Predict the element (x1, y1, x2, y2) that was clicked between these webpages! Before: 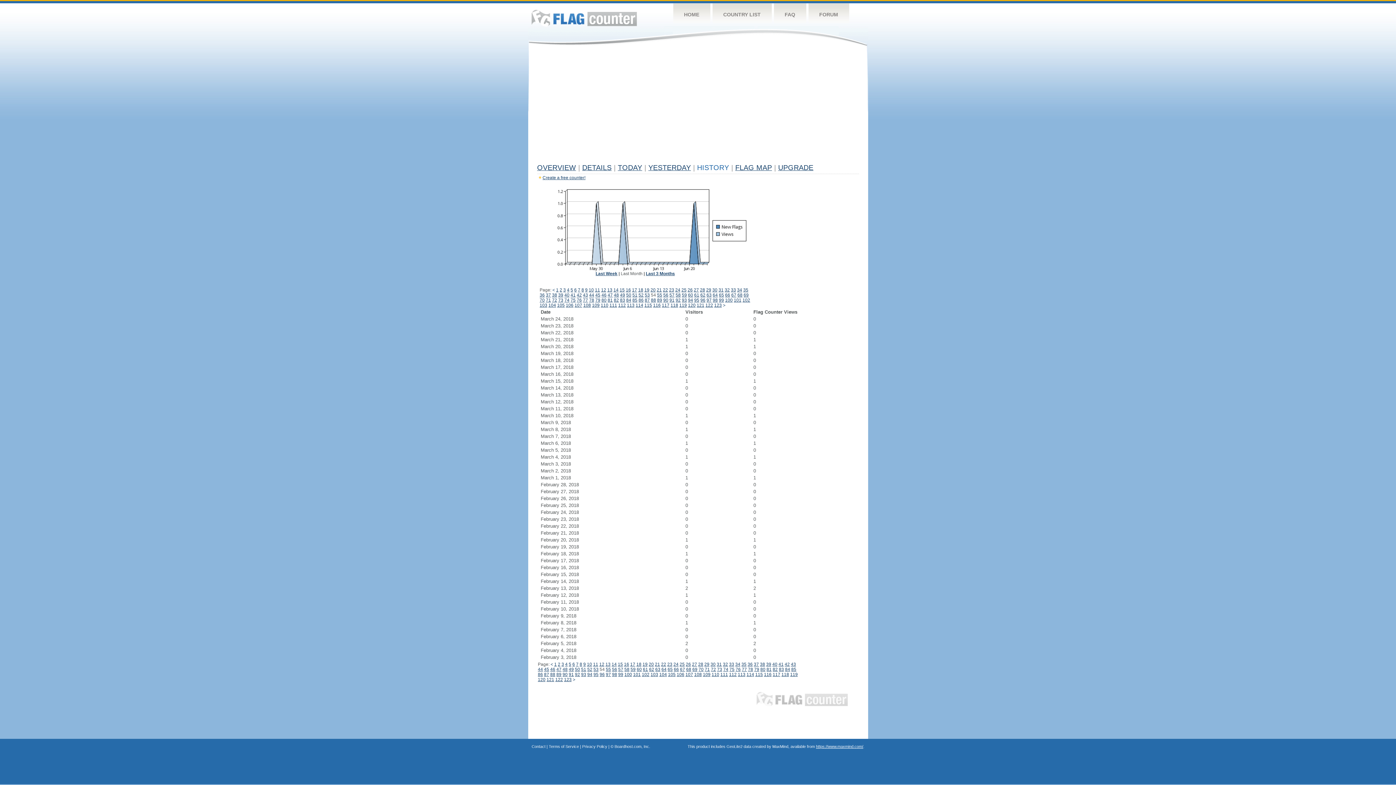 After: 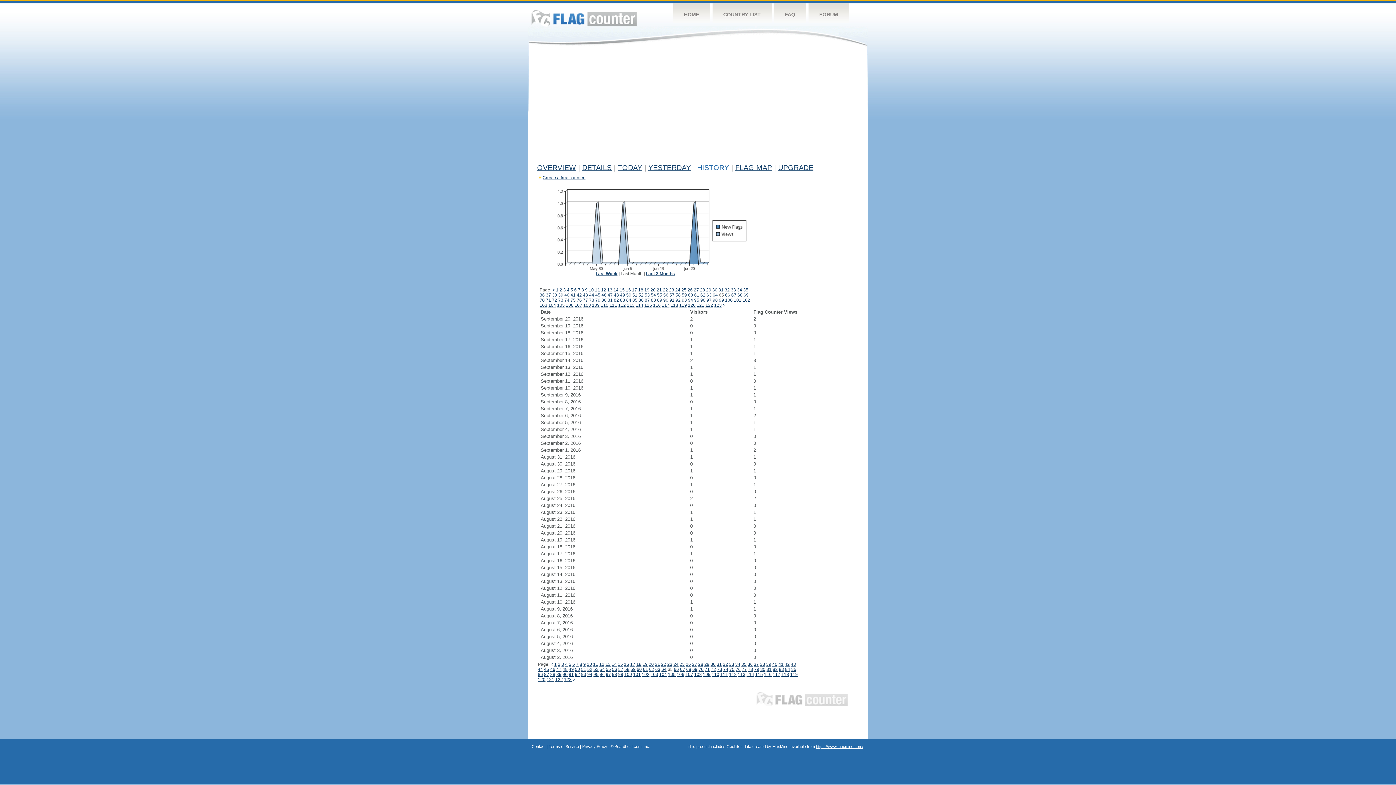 Action: bbox: (719, 292, 724, 297) label: 65